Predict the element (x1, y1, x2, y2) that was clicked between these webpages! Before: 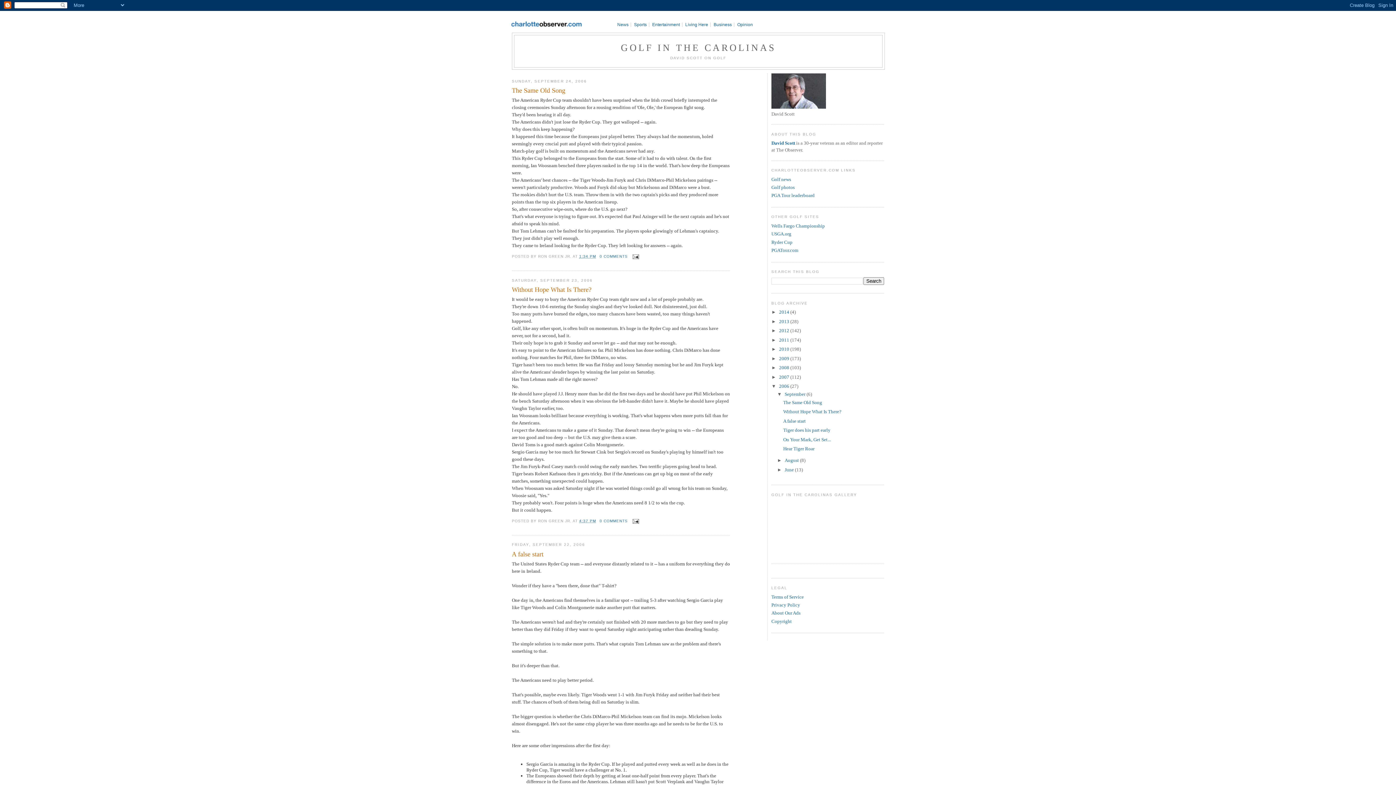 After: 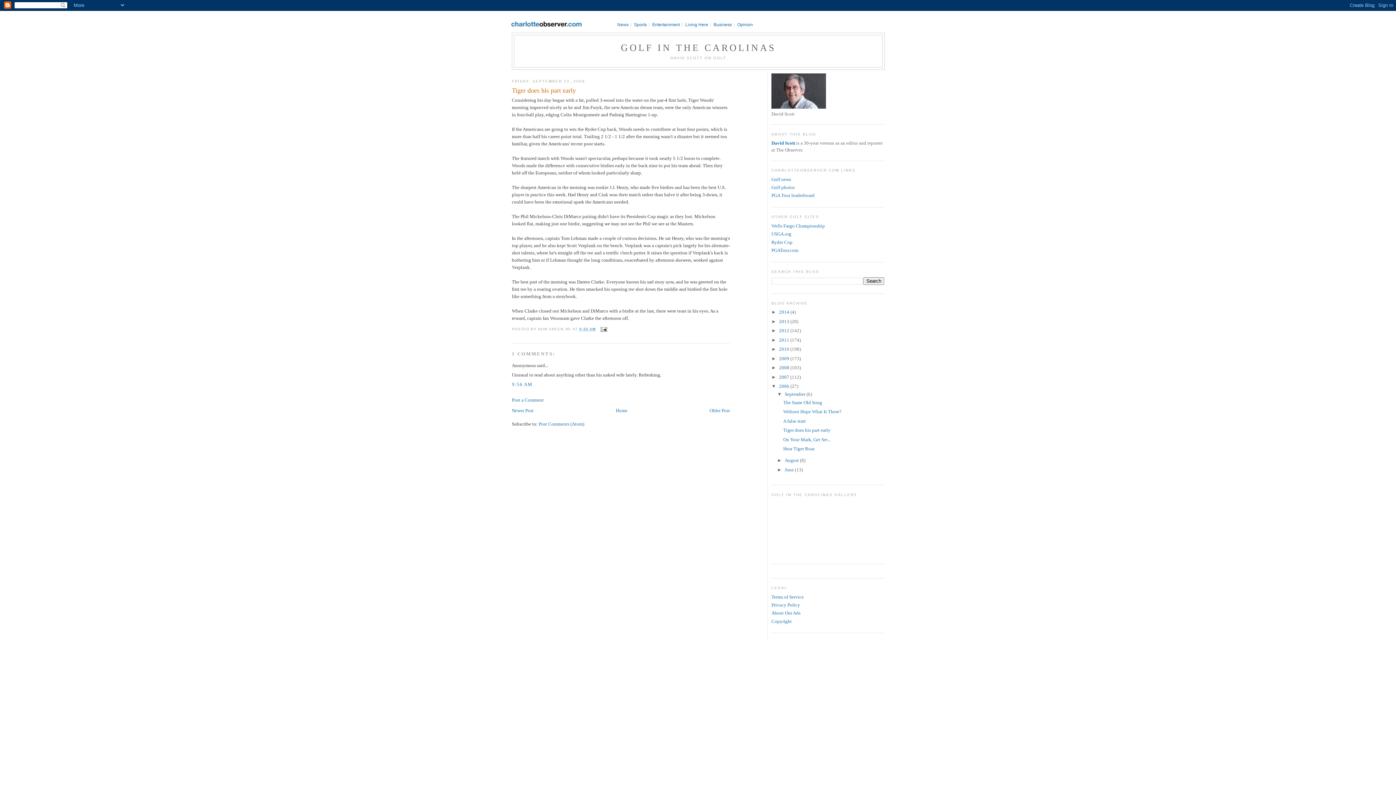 Action: label: Tiger does his part early bbox: (783, 427, 830, 433)